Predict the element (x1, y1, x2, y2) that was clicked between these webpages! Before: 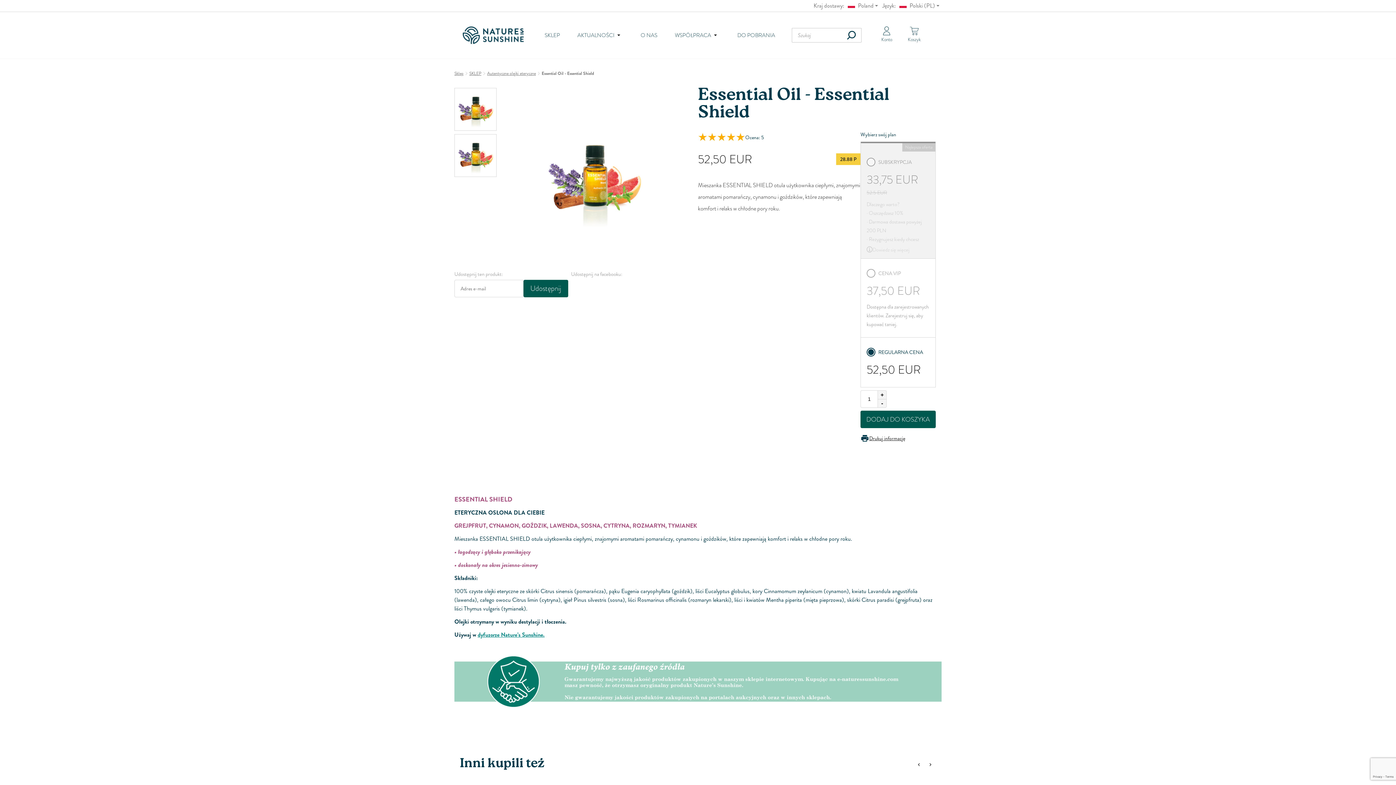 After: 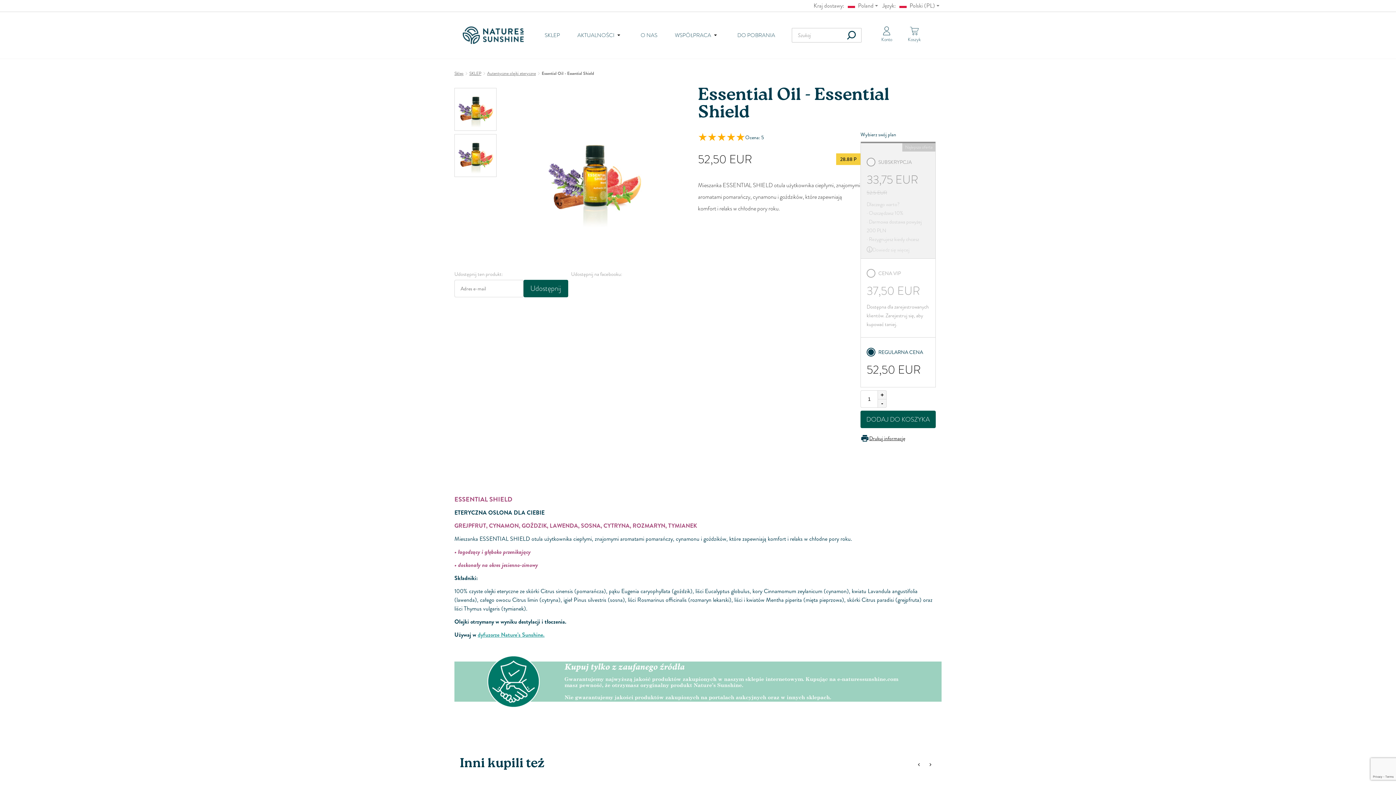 Action: label: dyfuzorze Nature’s Sunshine. bbox: (477, 630, 544, 639)